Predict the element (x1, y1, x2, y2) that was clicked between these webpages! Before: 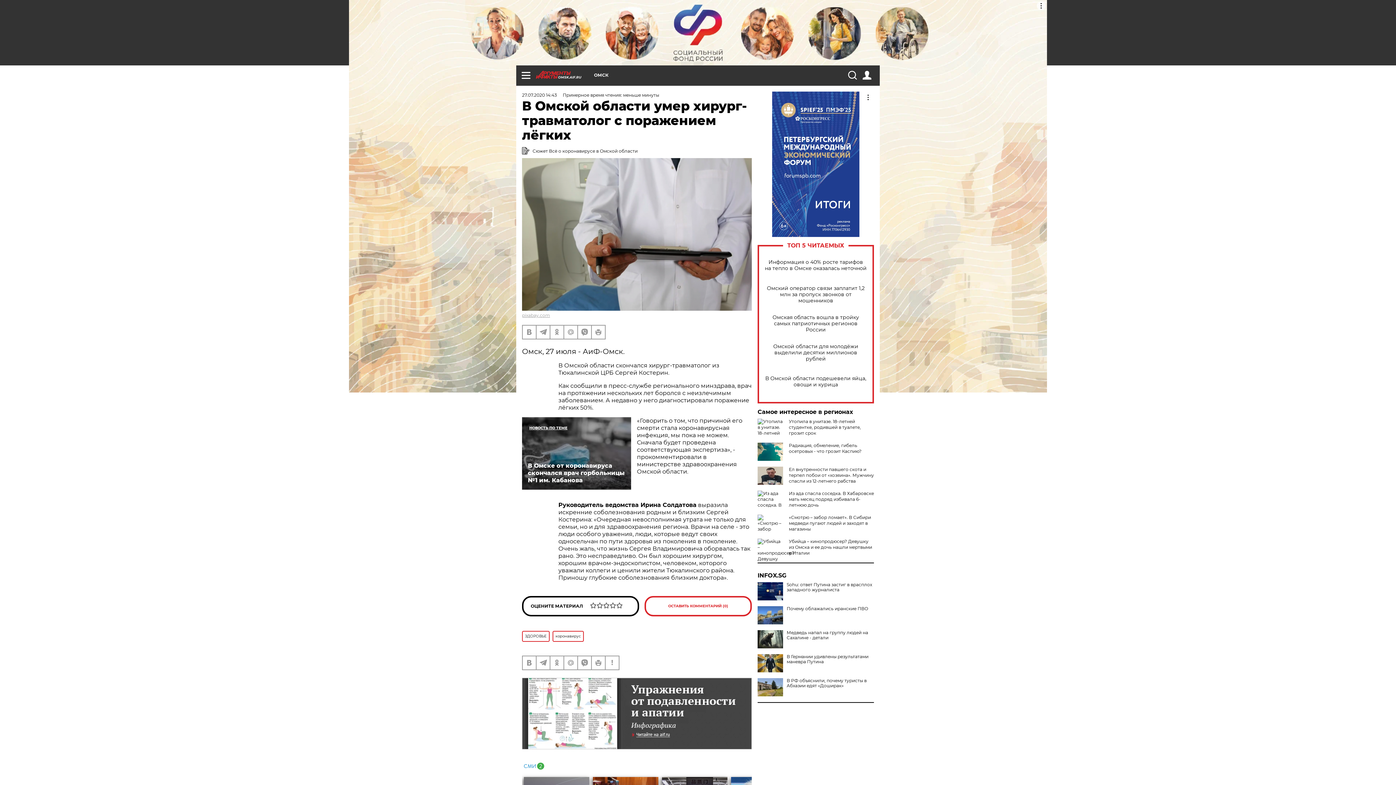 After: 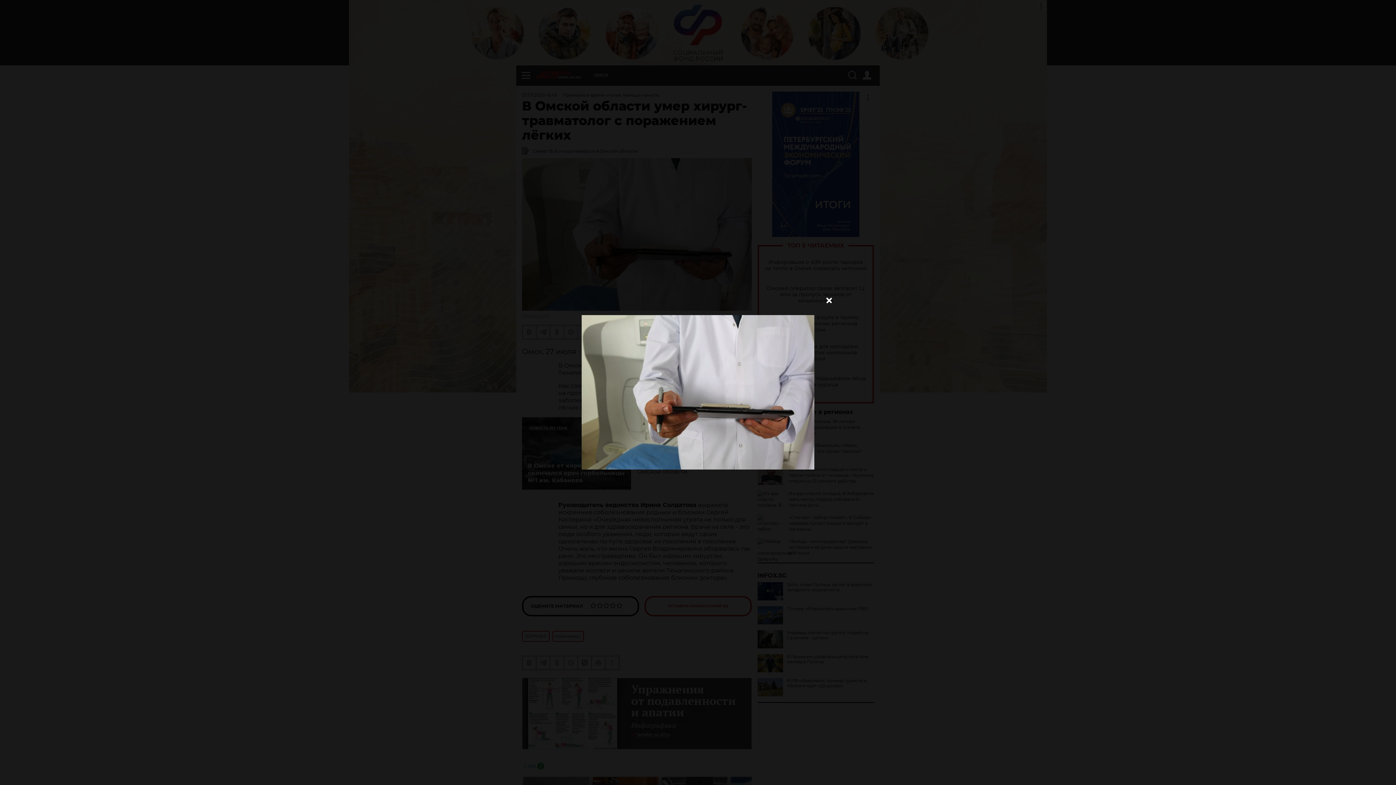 Action: bbox: (522, 158, 752, 310)